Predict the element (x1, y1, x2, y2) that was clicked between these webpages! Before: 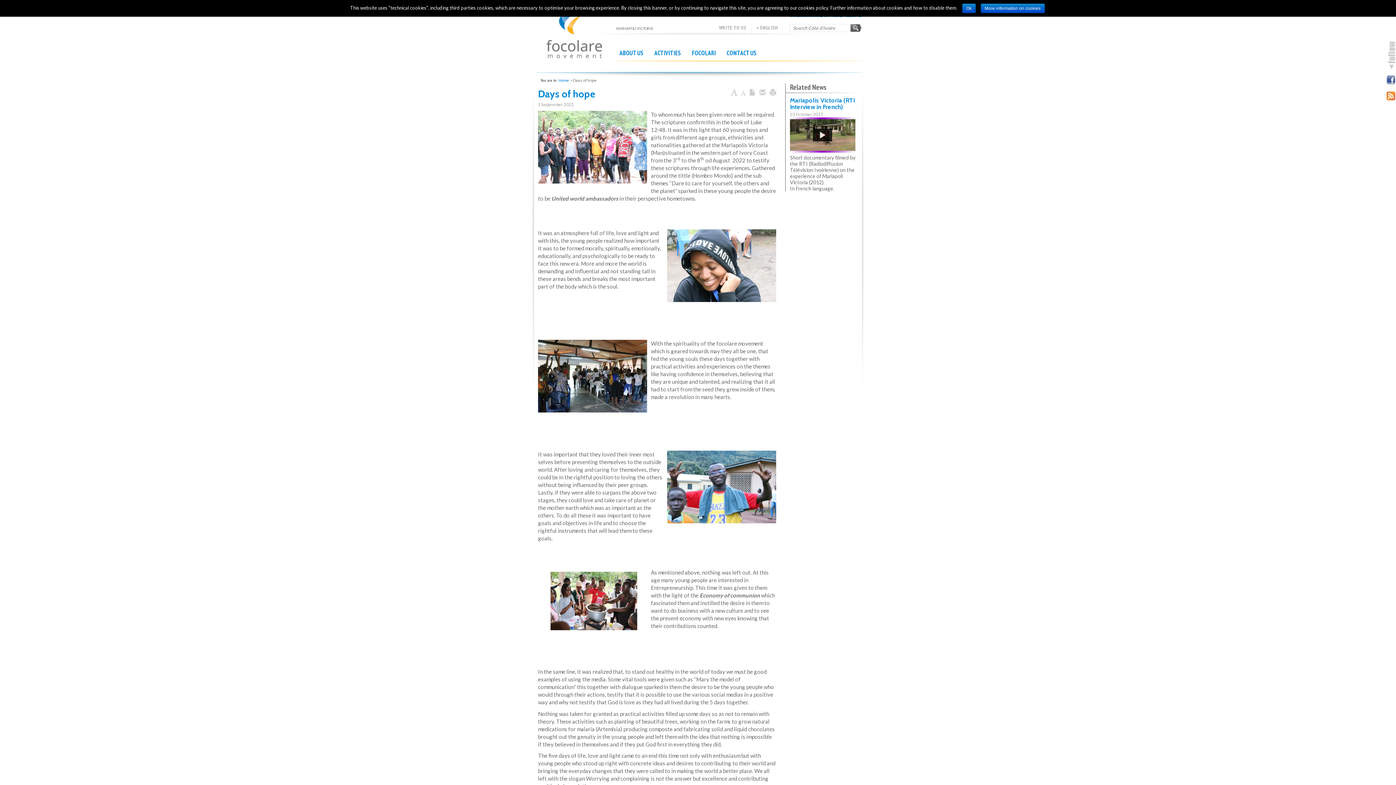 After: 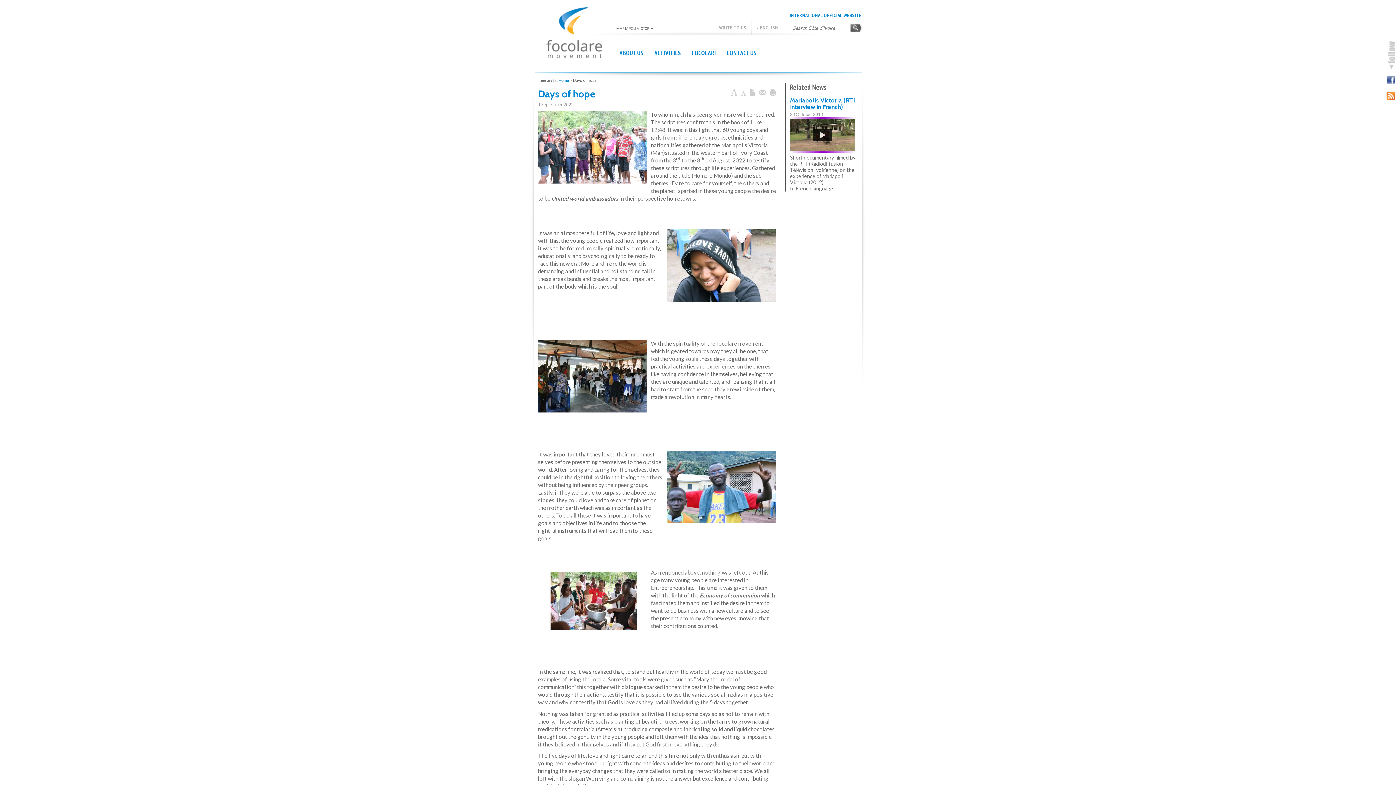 Action: bbox: (962, 3, 975, 13) label: Ok